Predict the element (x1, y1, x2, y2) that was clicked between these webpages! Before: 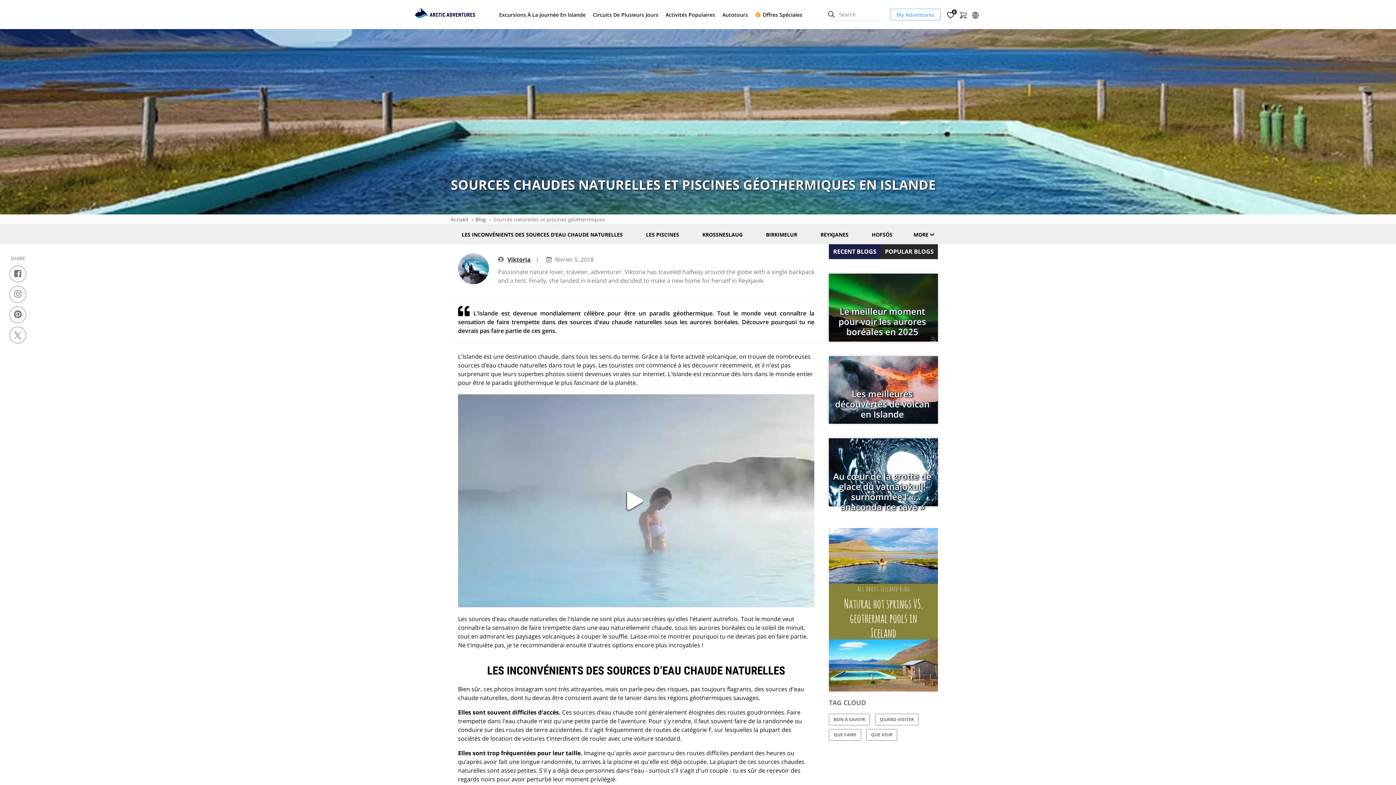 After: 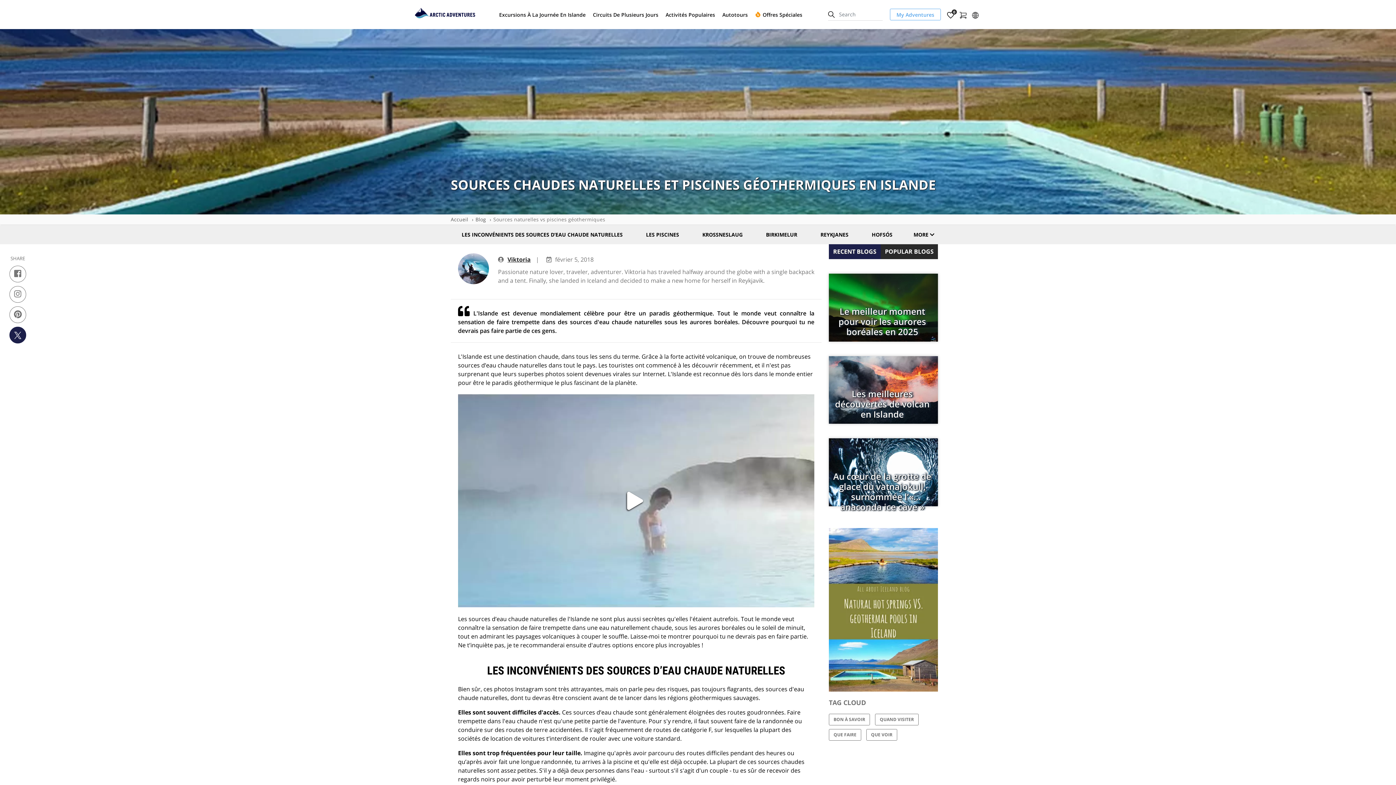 Action: label: Twitter bbox: (9, 326, 26, 343)